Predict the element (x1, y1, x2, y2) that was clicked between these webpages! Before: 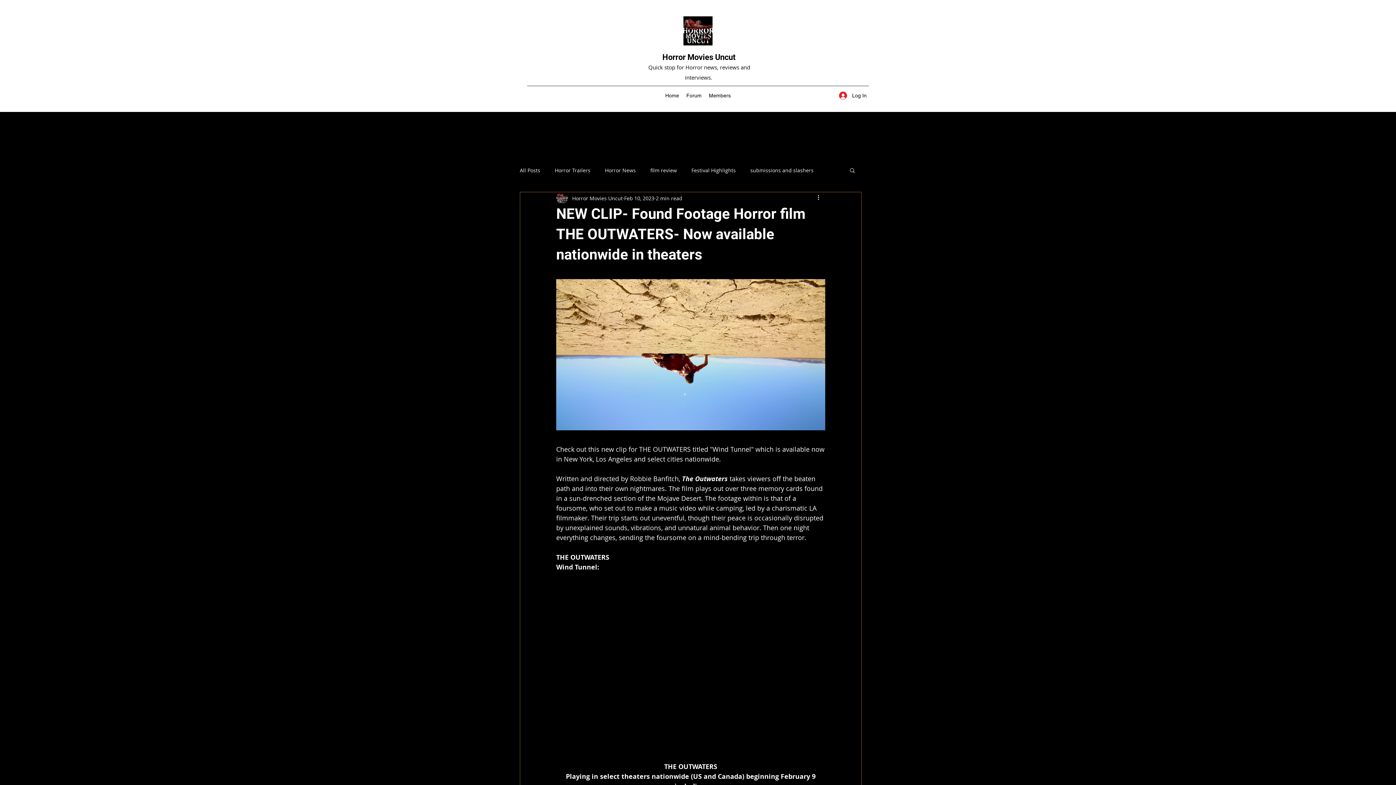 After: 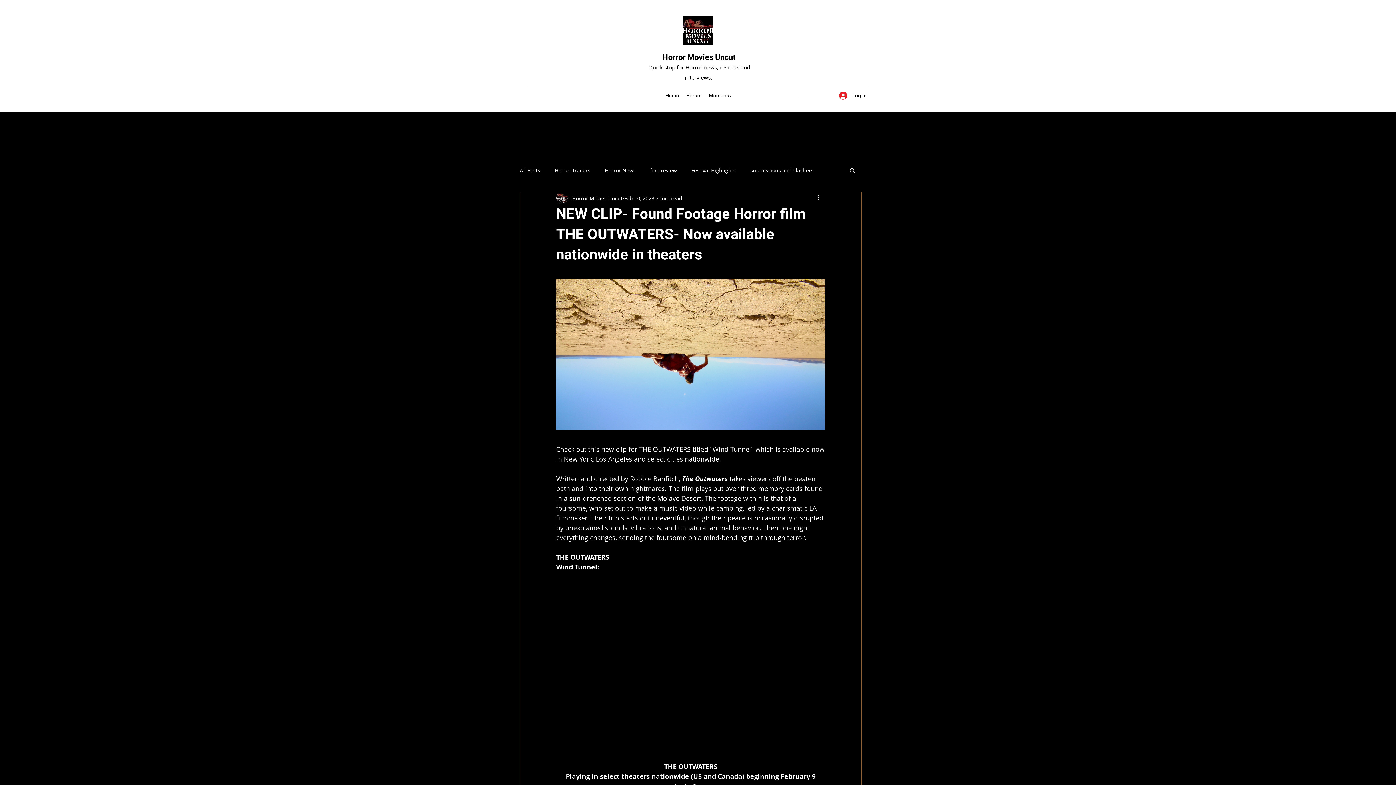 Action: label: Twitter bbox: (804, 92, 812, 99)